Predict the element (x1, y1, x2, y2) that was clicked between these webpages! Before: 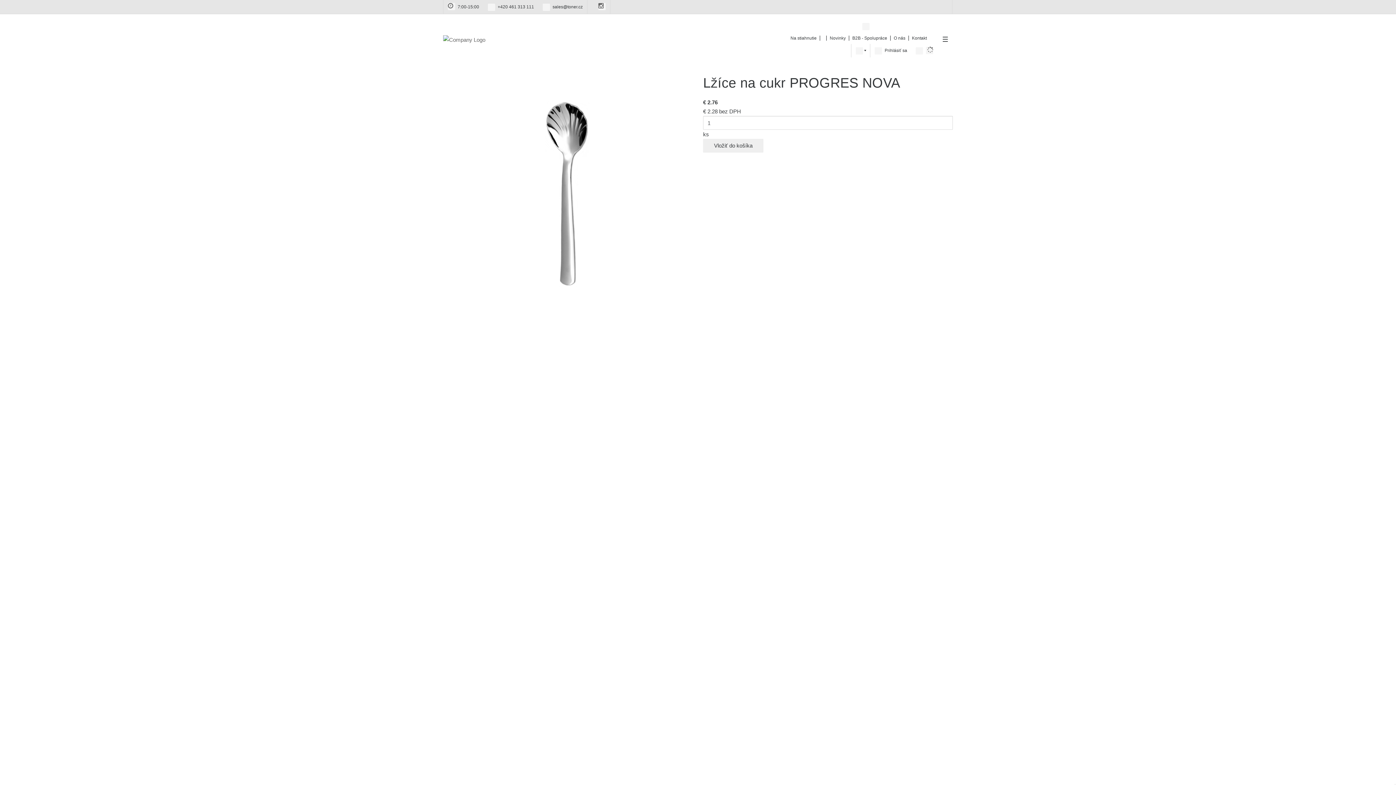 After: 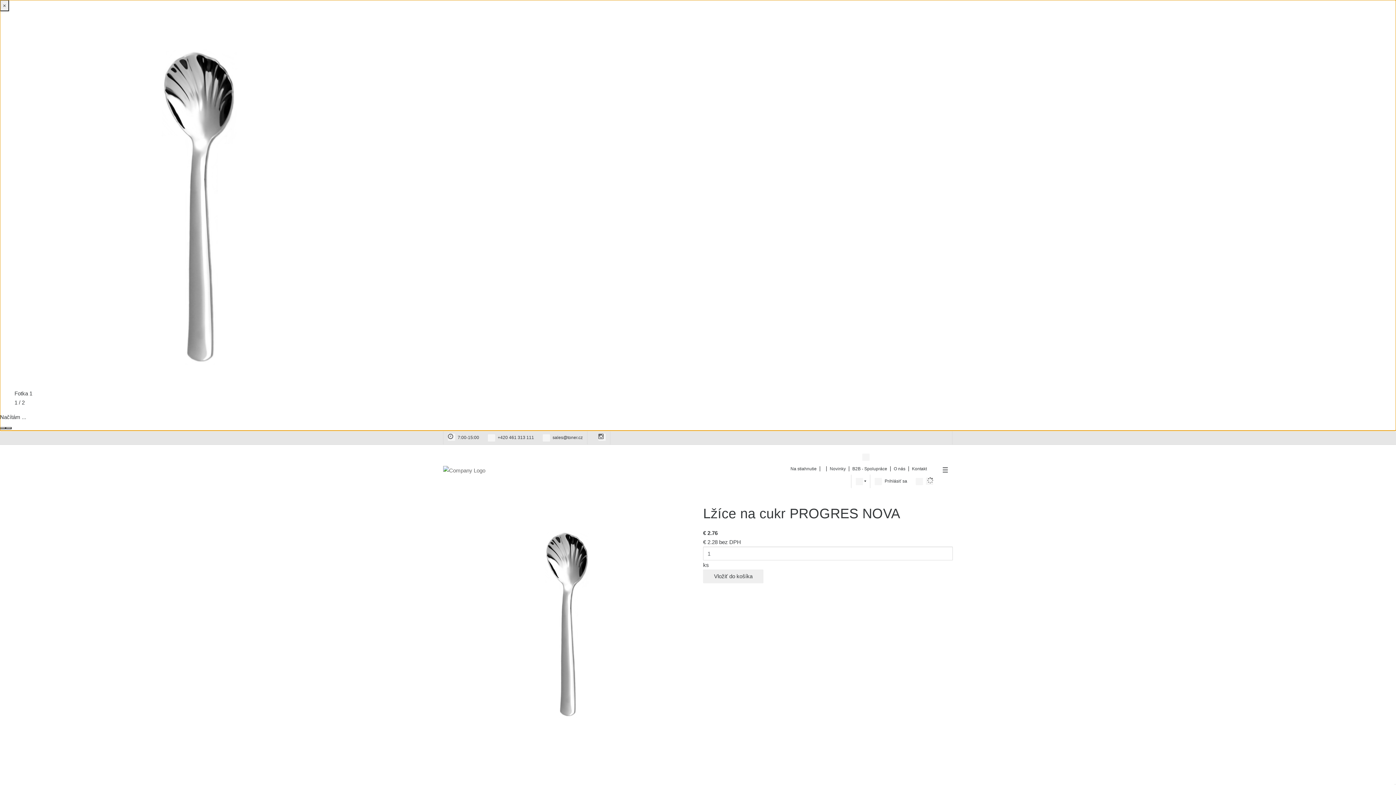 Action: bbox: (457, 187, 678, 193)